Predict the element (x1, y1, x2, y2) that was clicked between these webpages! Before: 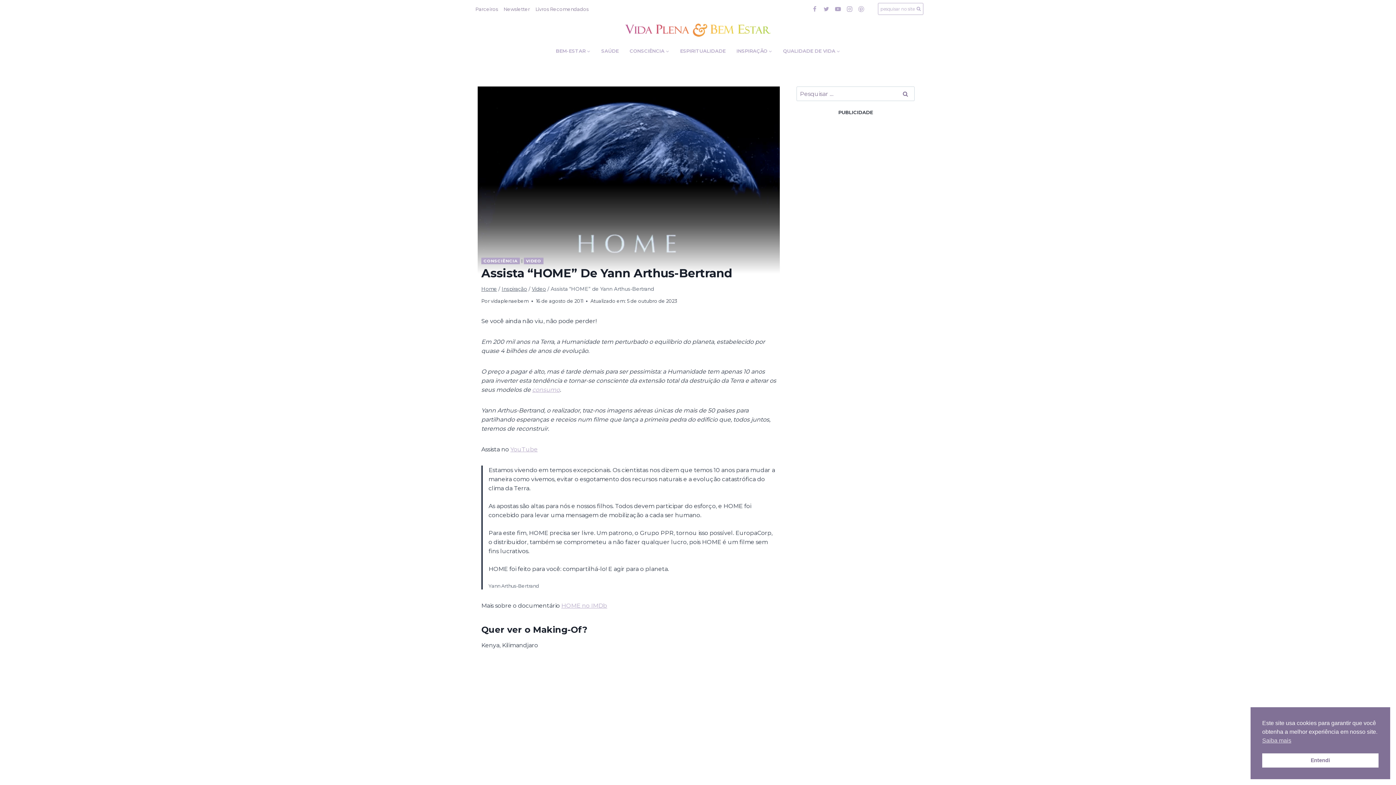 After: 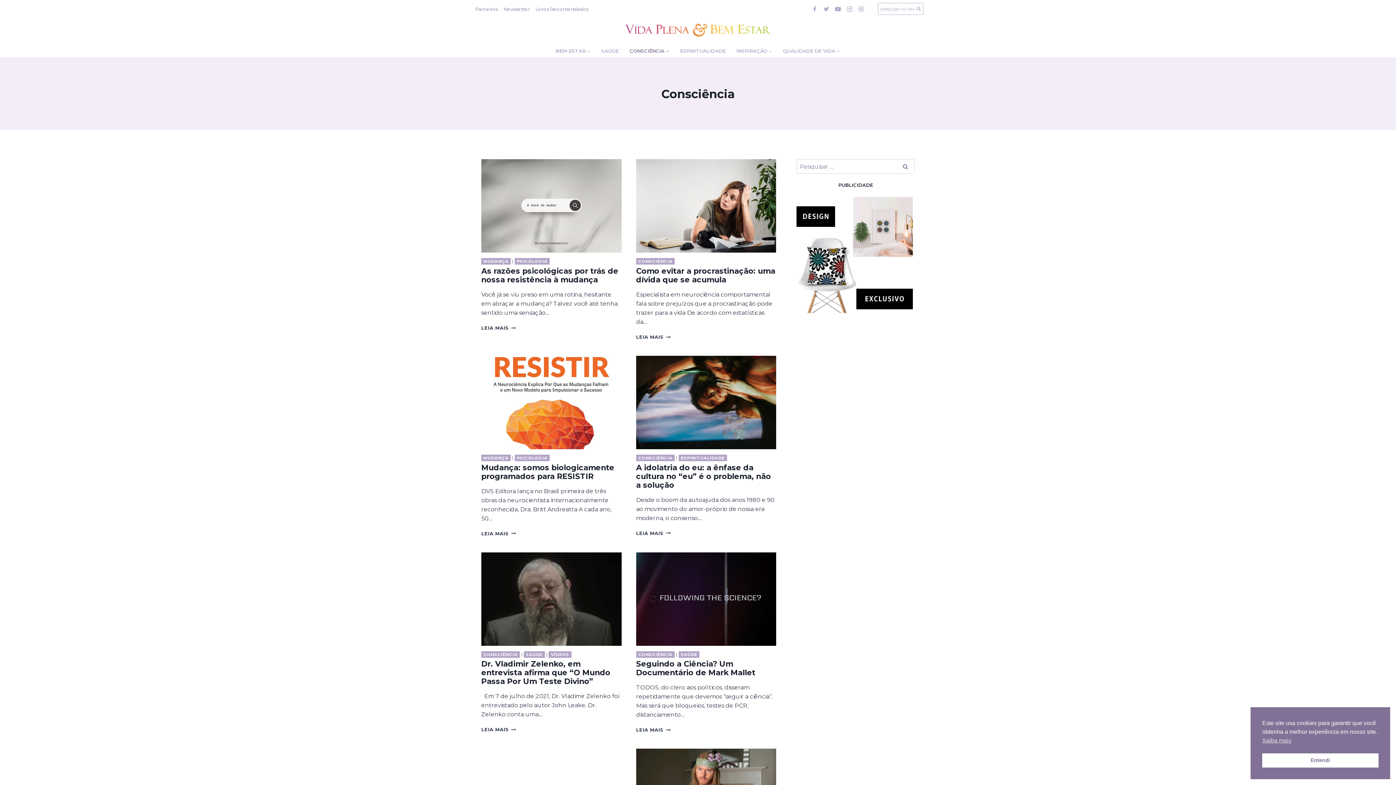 Action: label: CONSCIÊNCIA bbox: (624, 44, 674, 57)